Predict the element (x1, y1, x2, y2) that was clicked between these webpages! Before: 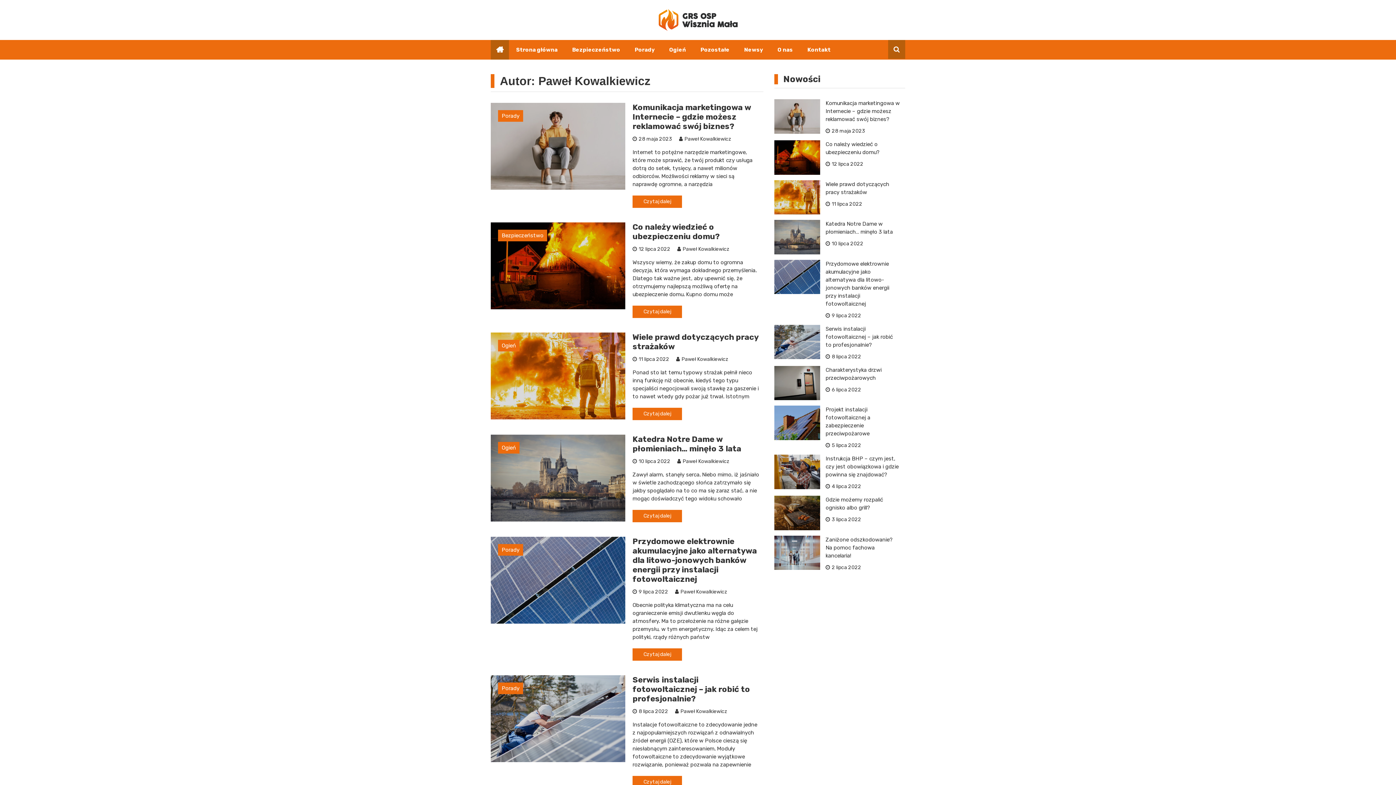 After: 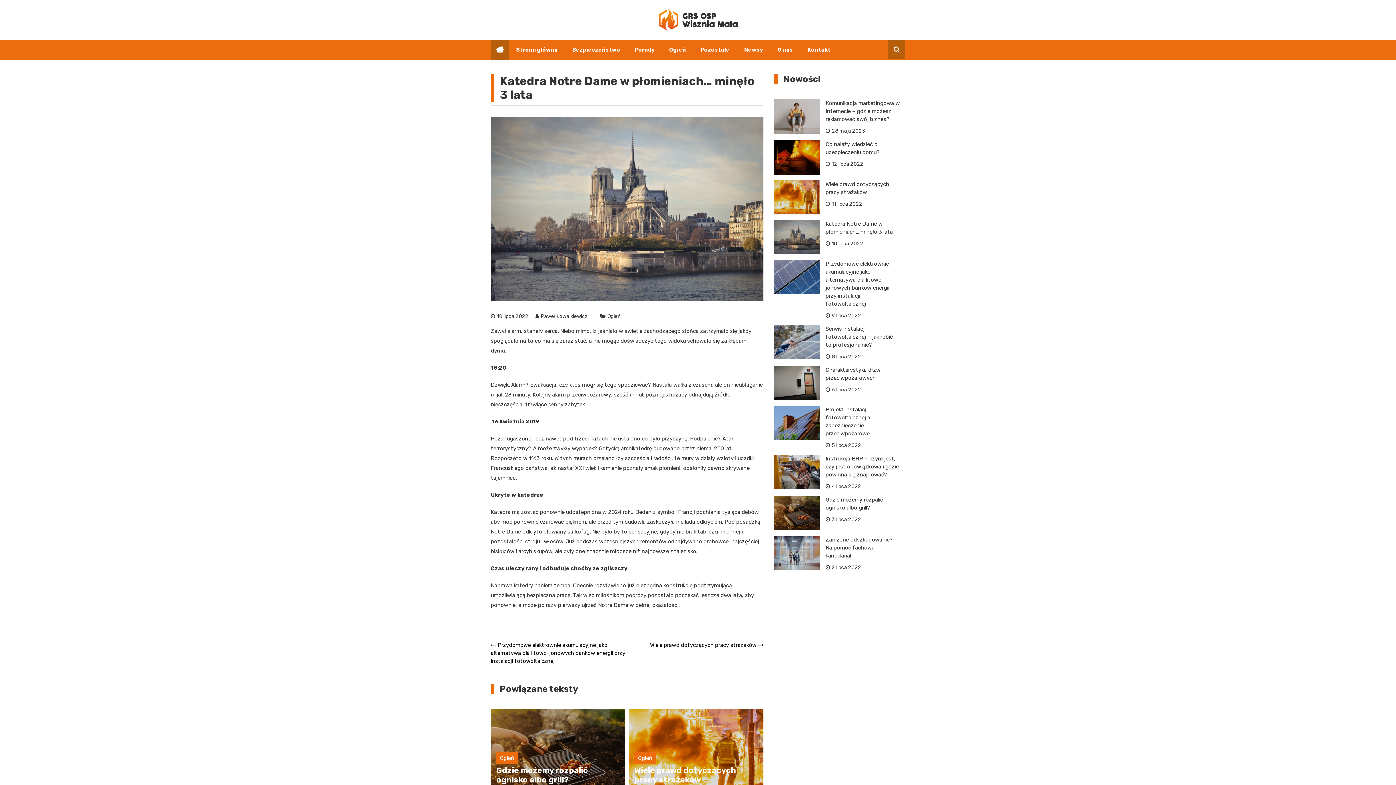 Action: bbox: (632, 458, 670, 464) label: 10 lipca 2022